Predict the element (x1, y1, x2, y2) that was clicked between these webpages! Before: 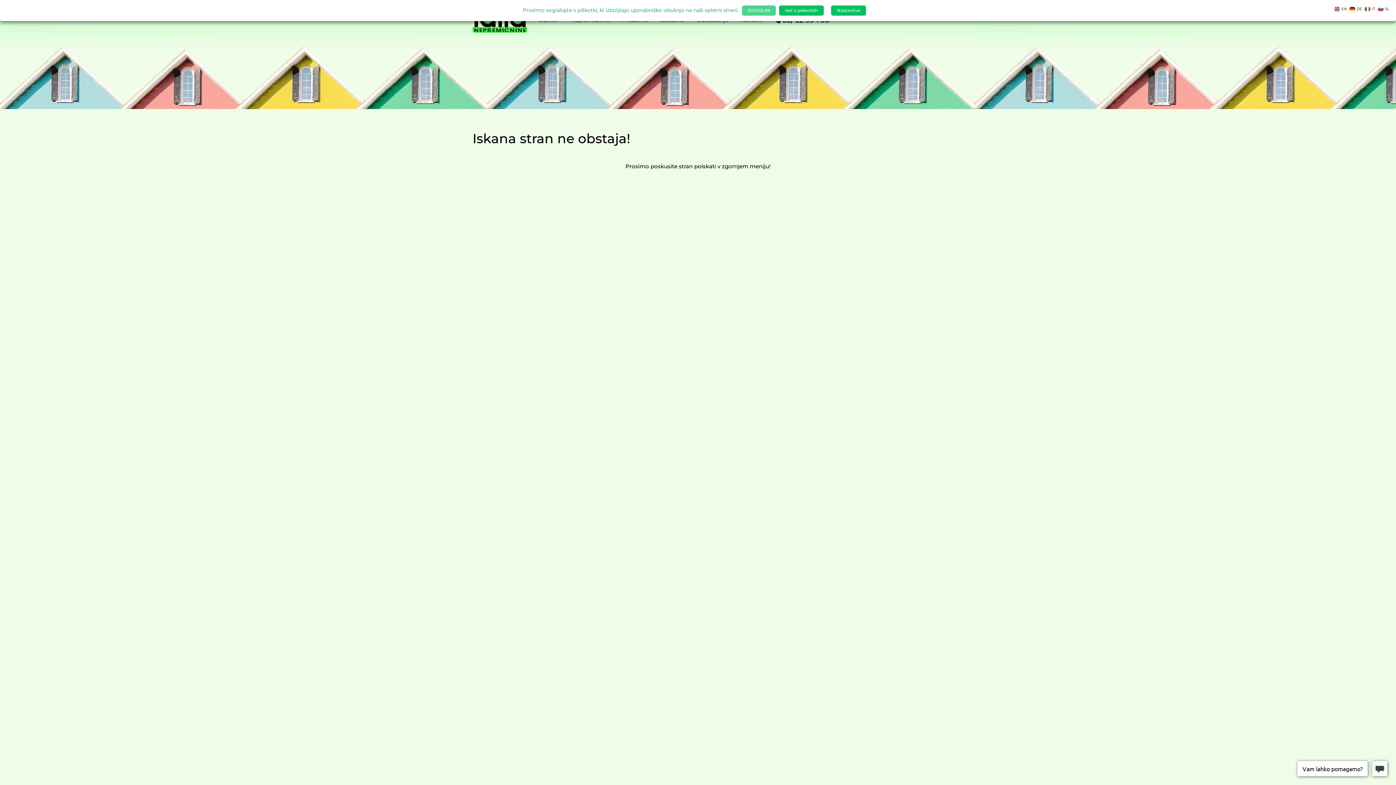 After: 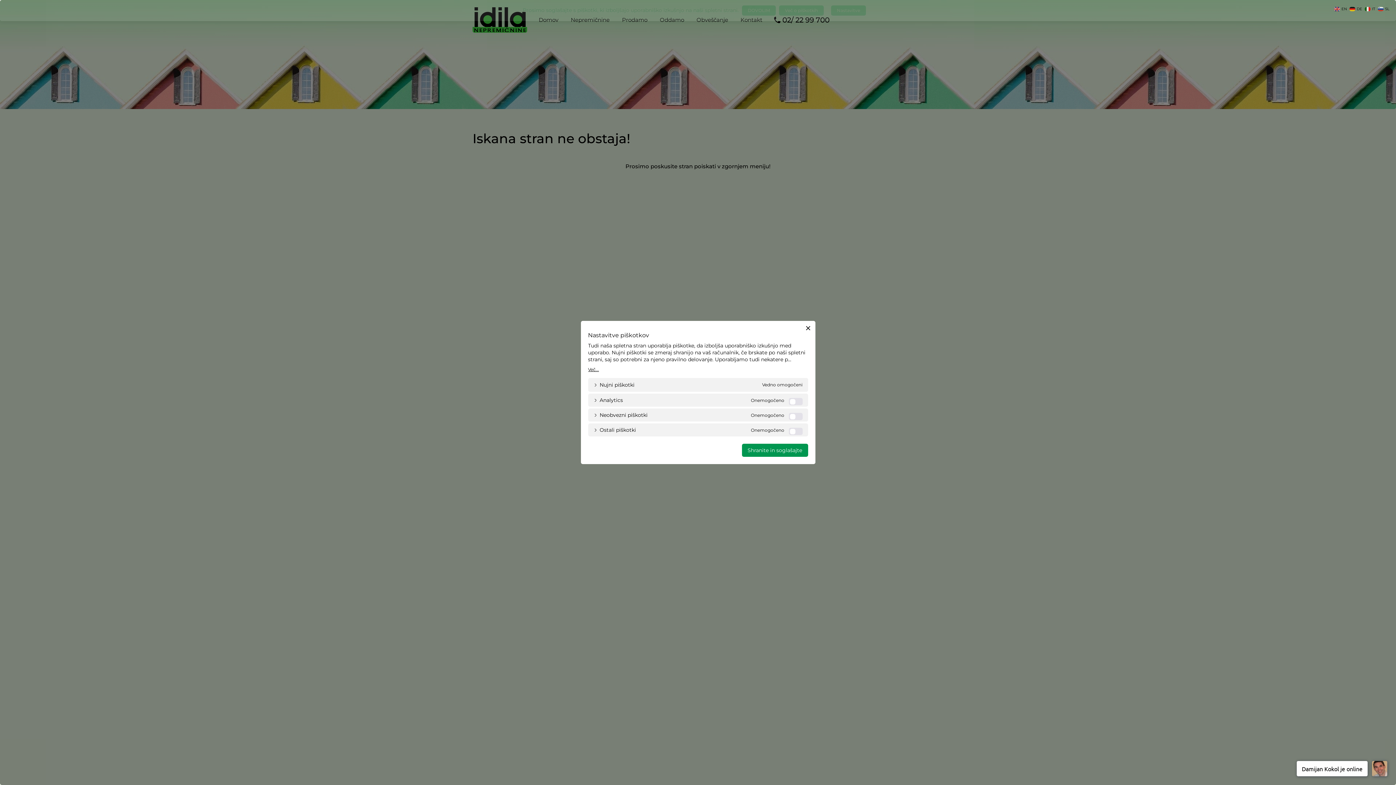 Action: label: Nastavitve bbox: (831, 5, 866, 15)